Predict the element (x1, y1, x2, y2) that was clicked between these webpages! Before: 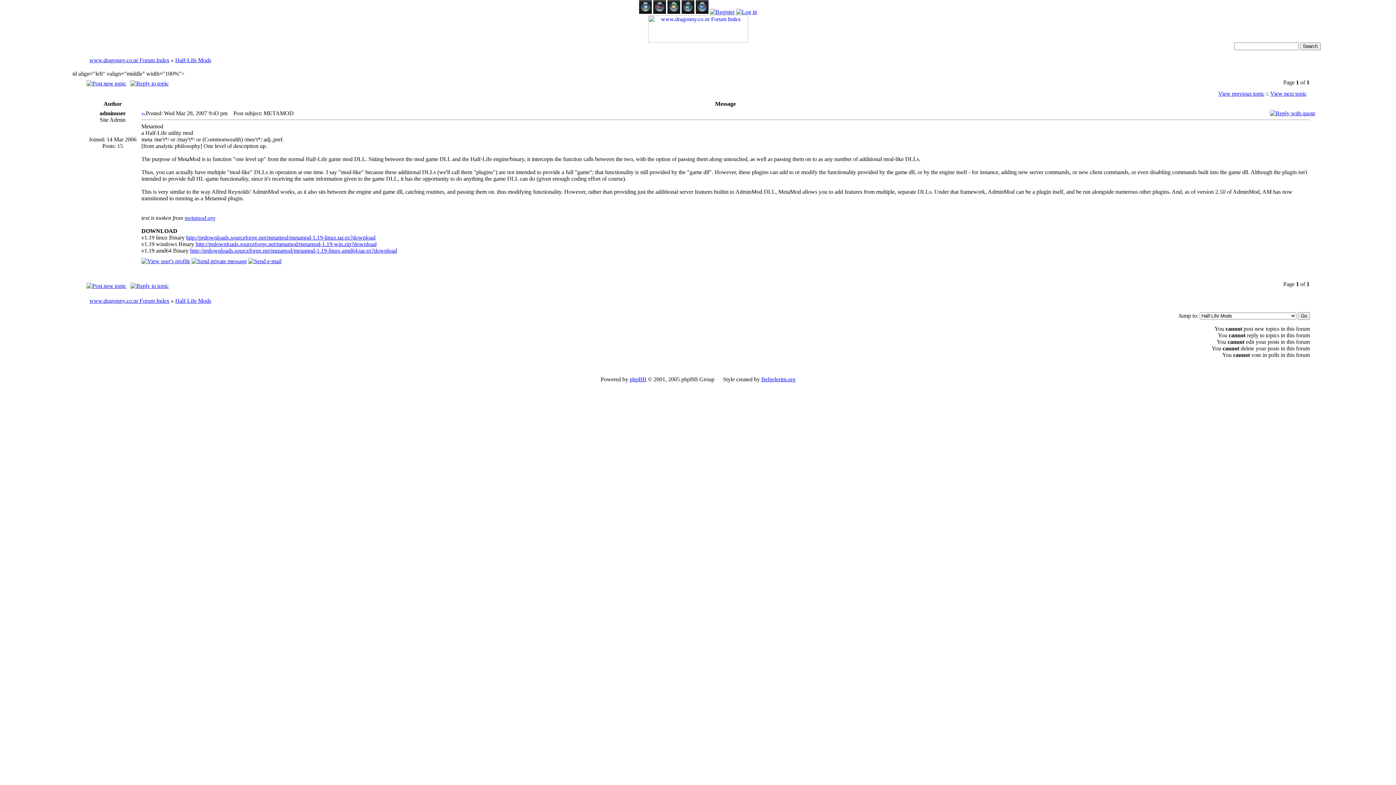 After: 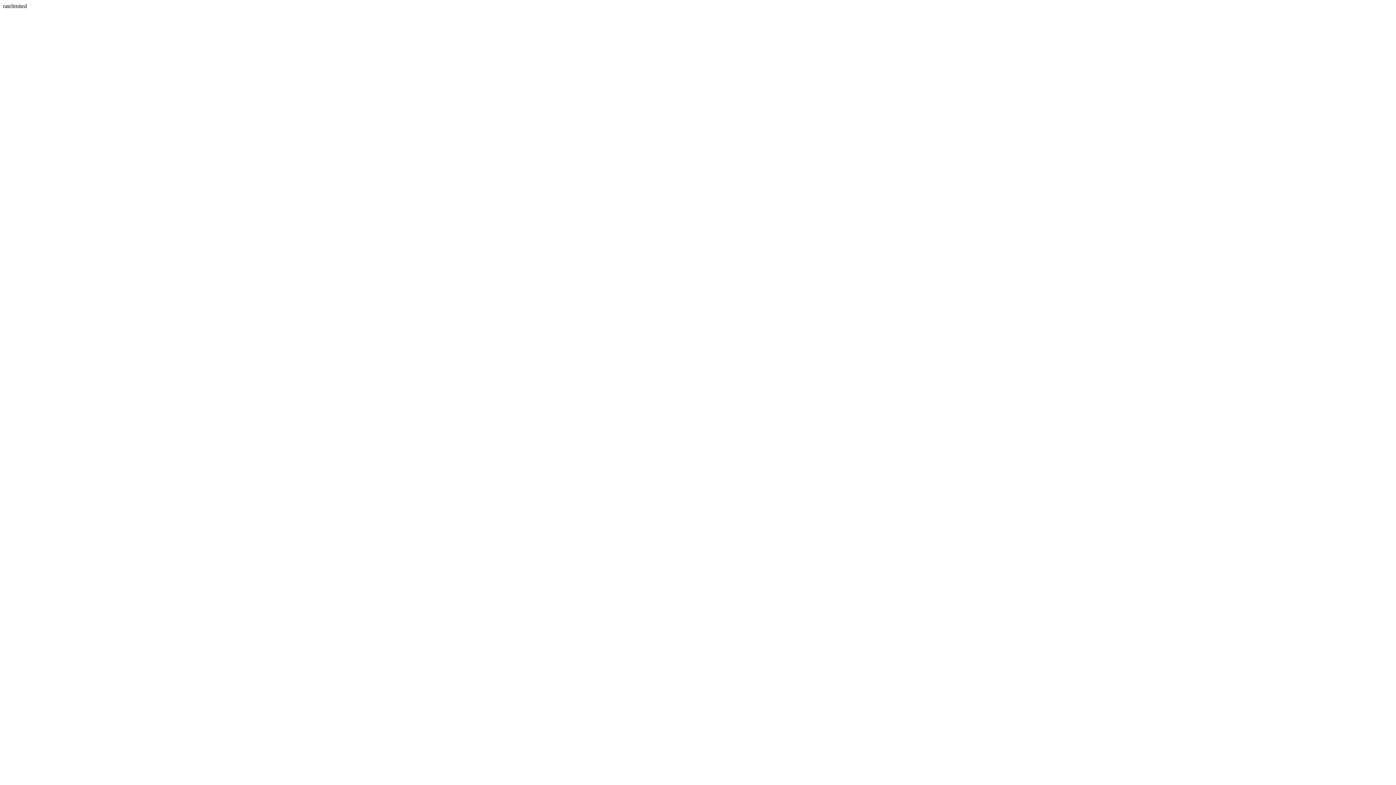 Action: bbox: (1270, 110, 1309, 116)